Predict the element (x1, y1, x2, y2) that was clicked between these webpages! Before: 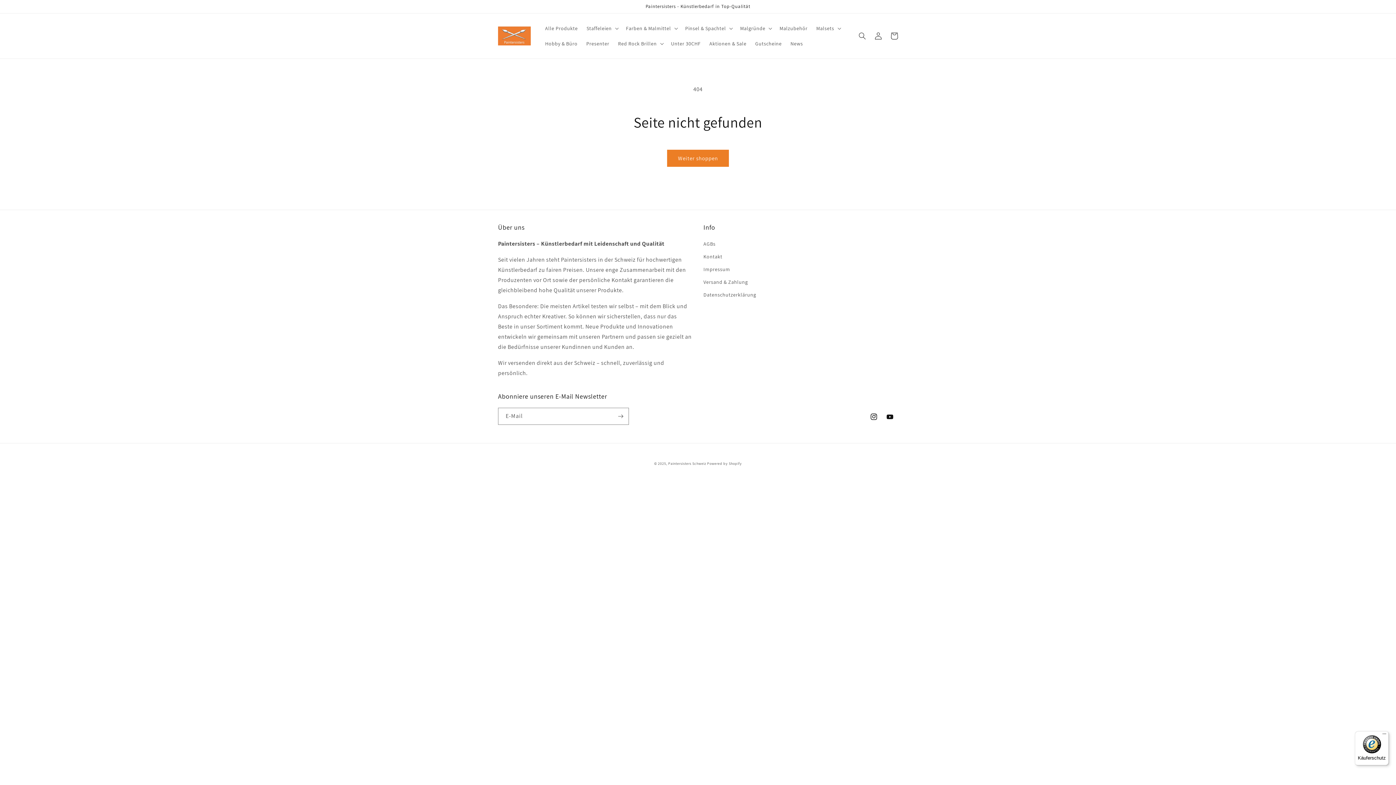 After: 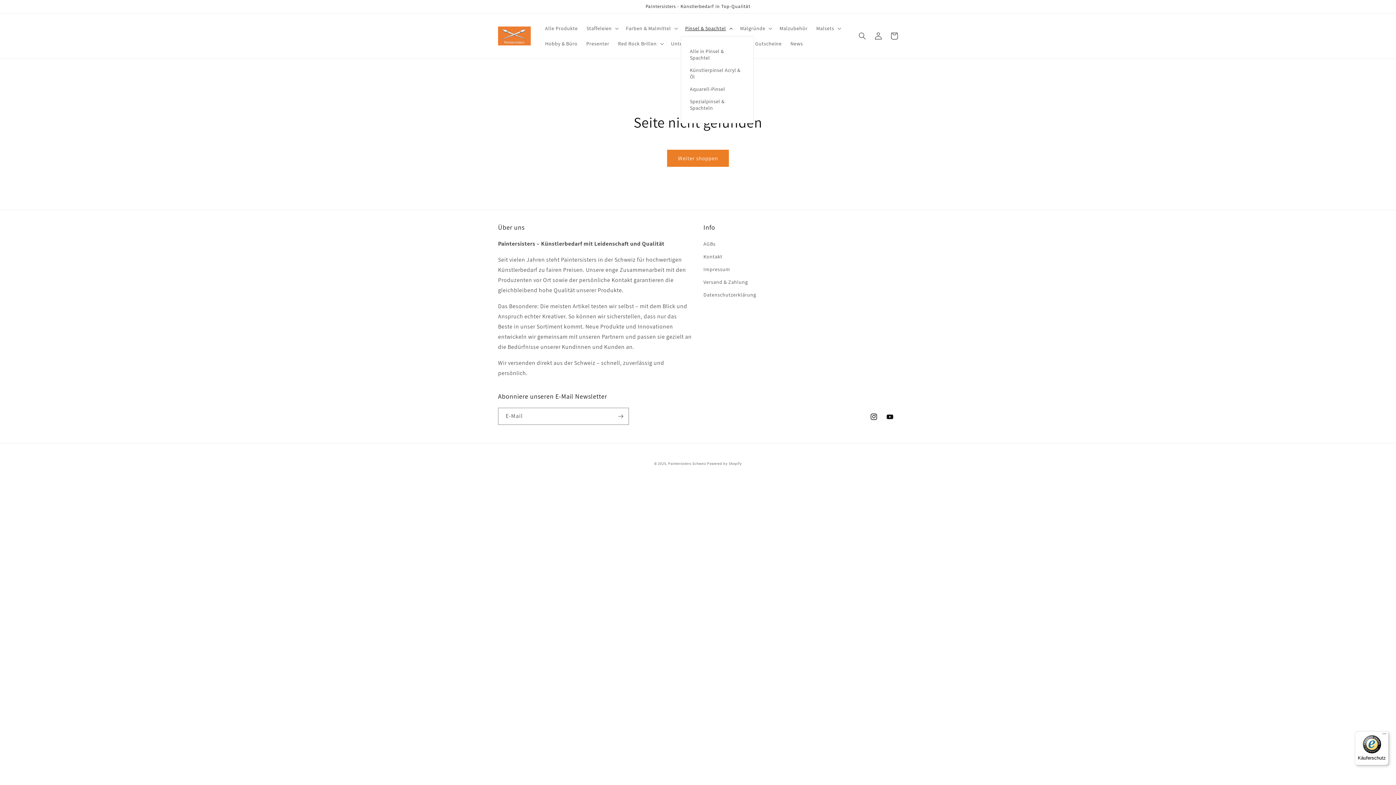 Action: label: Pinsel & Spachtel bbox: (680, 20, 735, 36)